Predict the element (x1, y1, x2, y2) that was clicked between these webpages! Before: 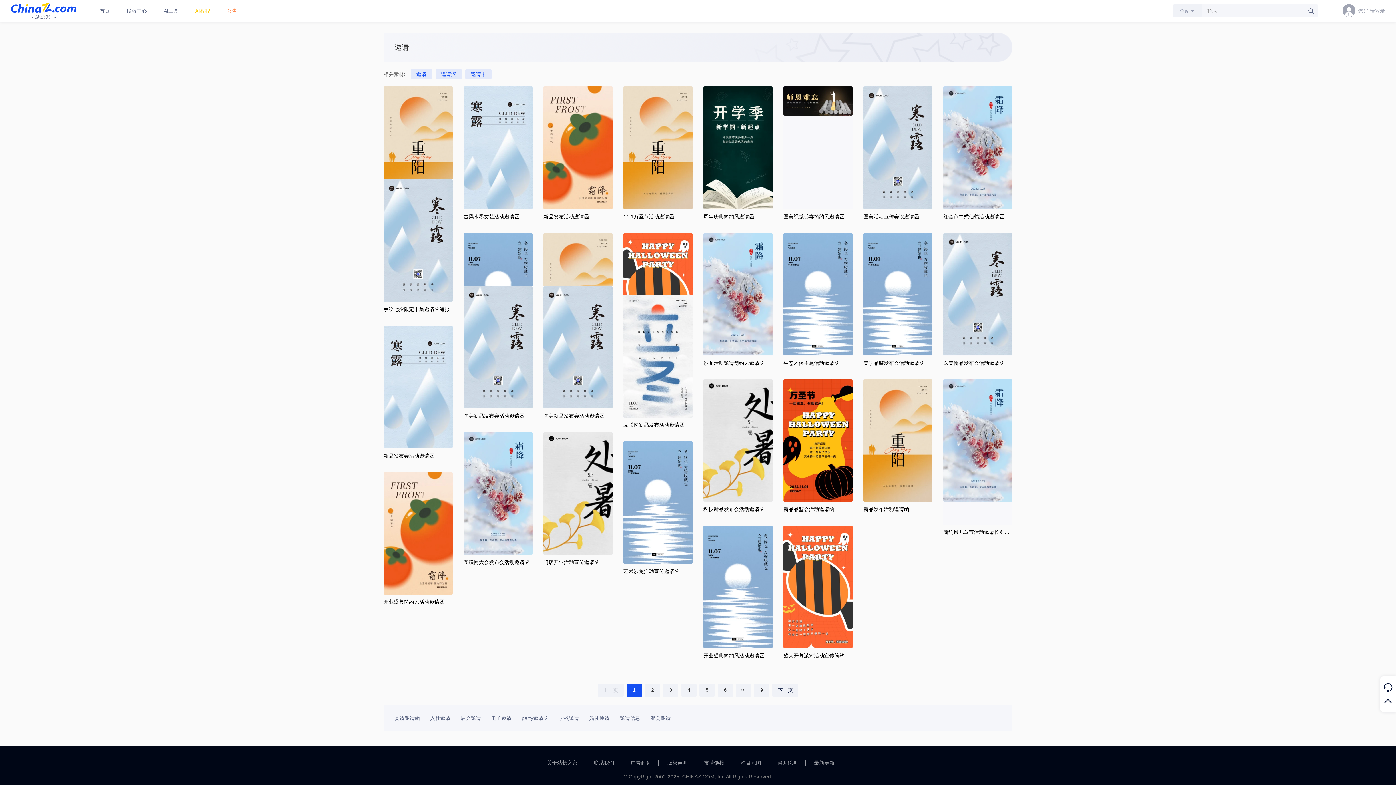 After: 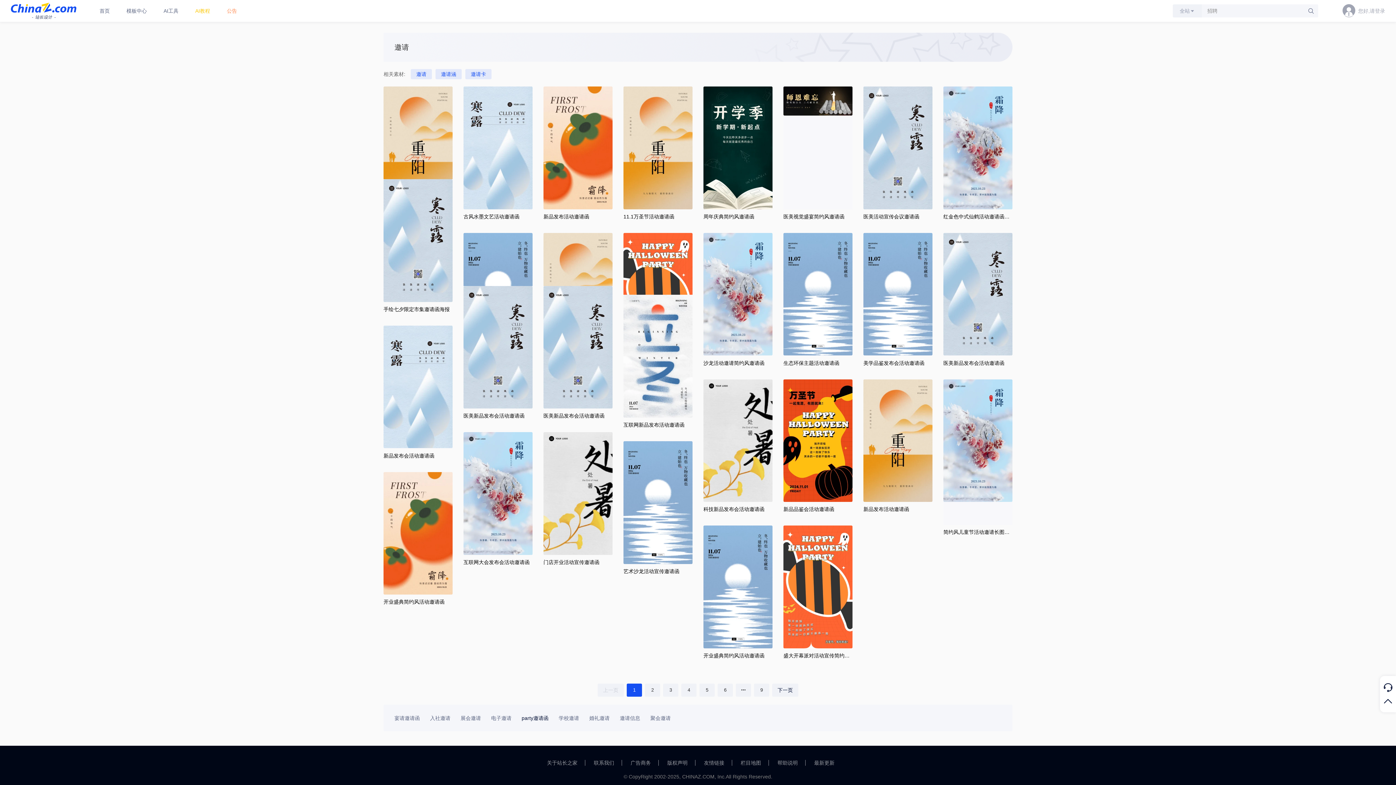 Action: label: party邀请函 bbox: (521, 716, 548, 721)